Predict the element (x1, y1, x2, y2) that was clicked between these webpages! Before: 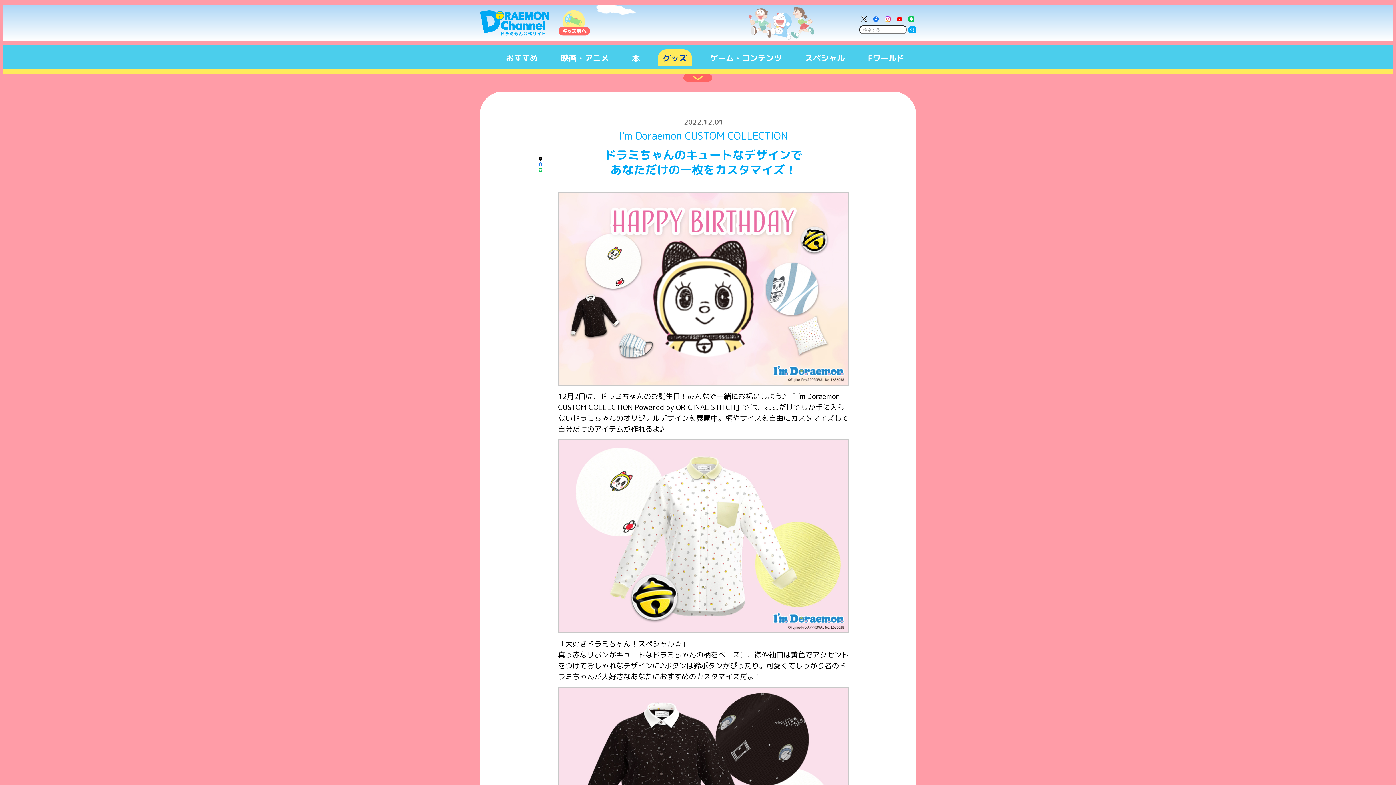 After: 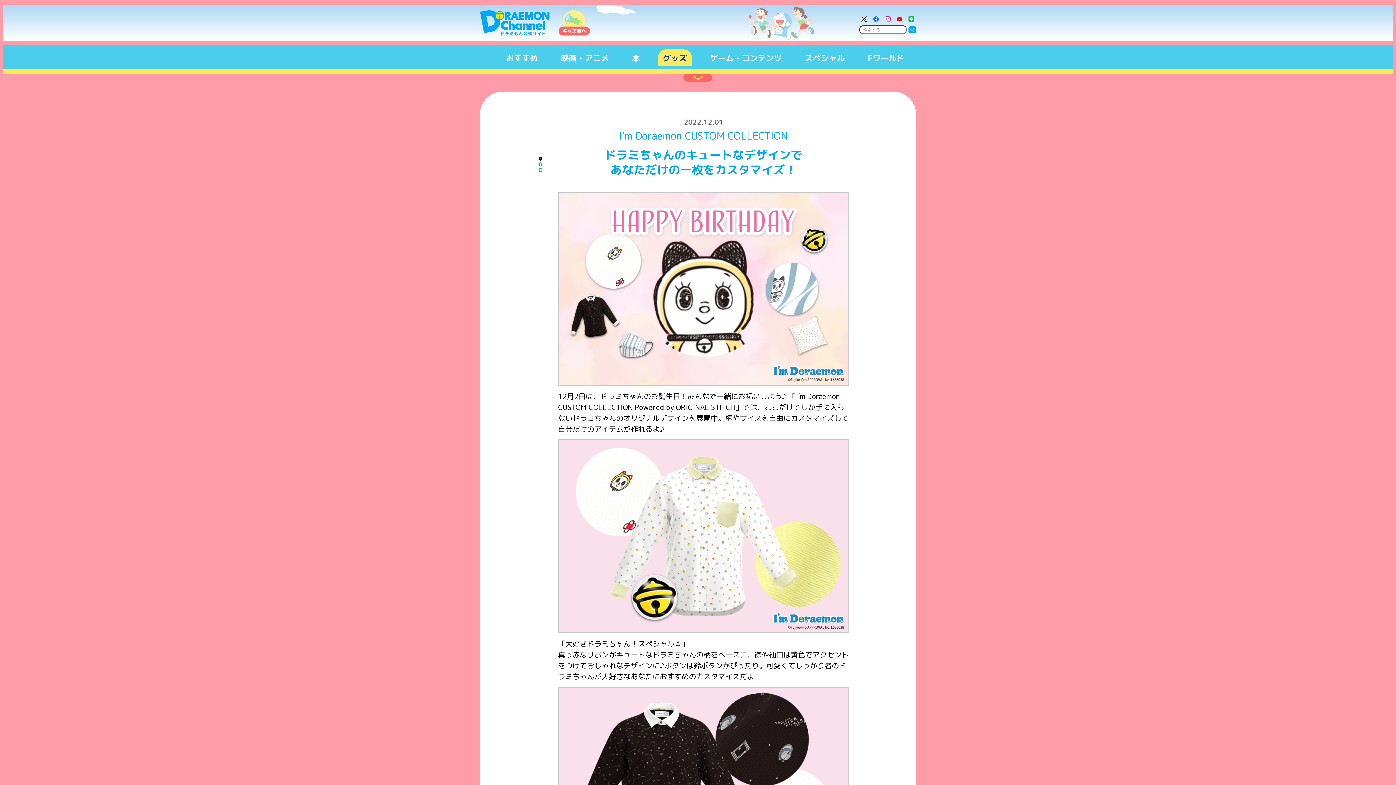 Action: label: X（Twitter）にシェア bbox: (538, 157, 542, 160)